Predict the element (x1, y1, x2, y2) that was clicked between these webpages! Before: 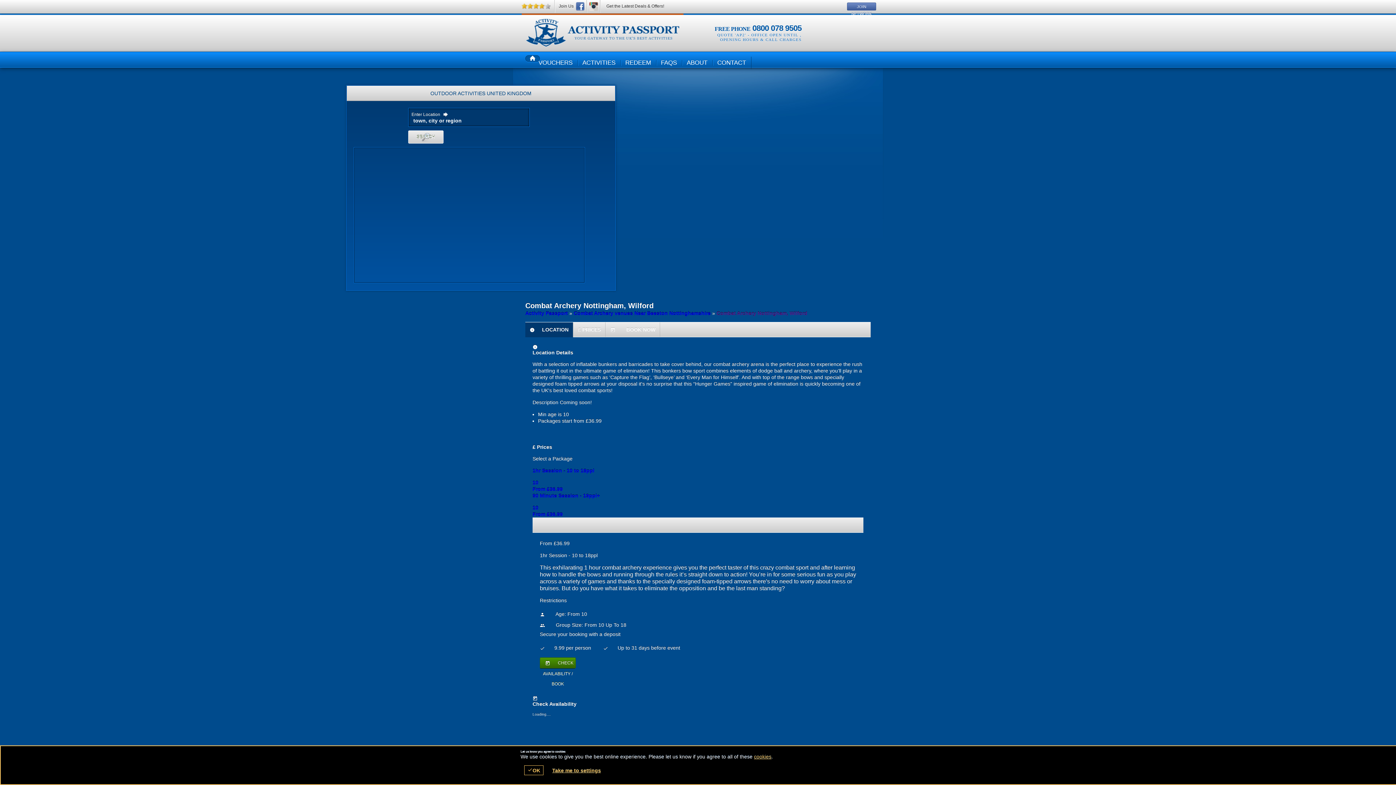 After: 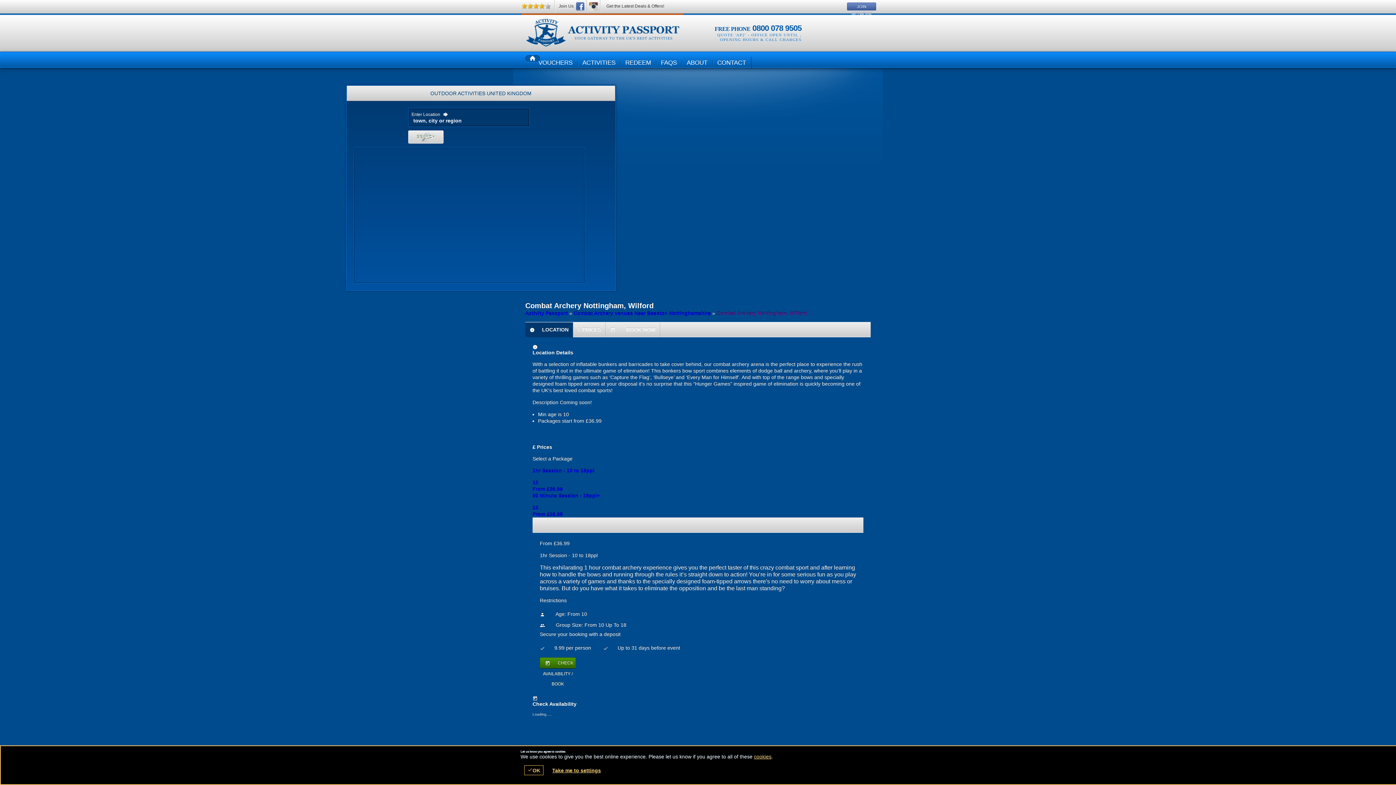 Action: label: today BOOK NOW bbox: (606, 322, 660, 337)